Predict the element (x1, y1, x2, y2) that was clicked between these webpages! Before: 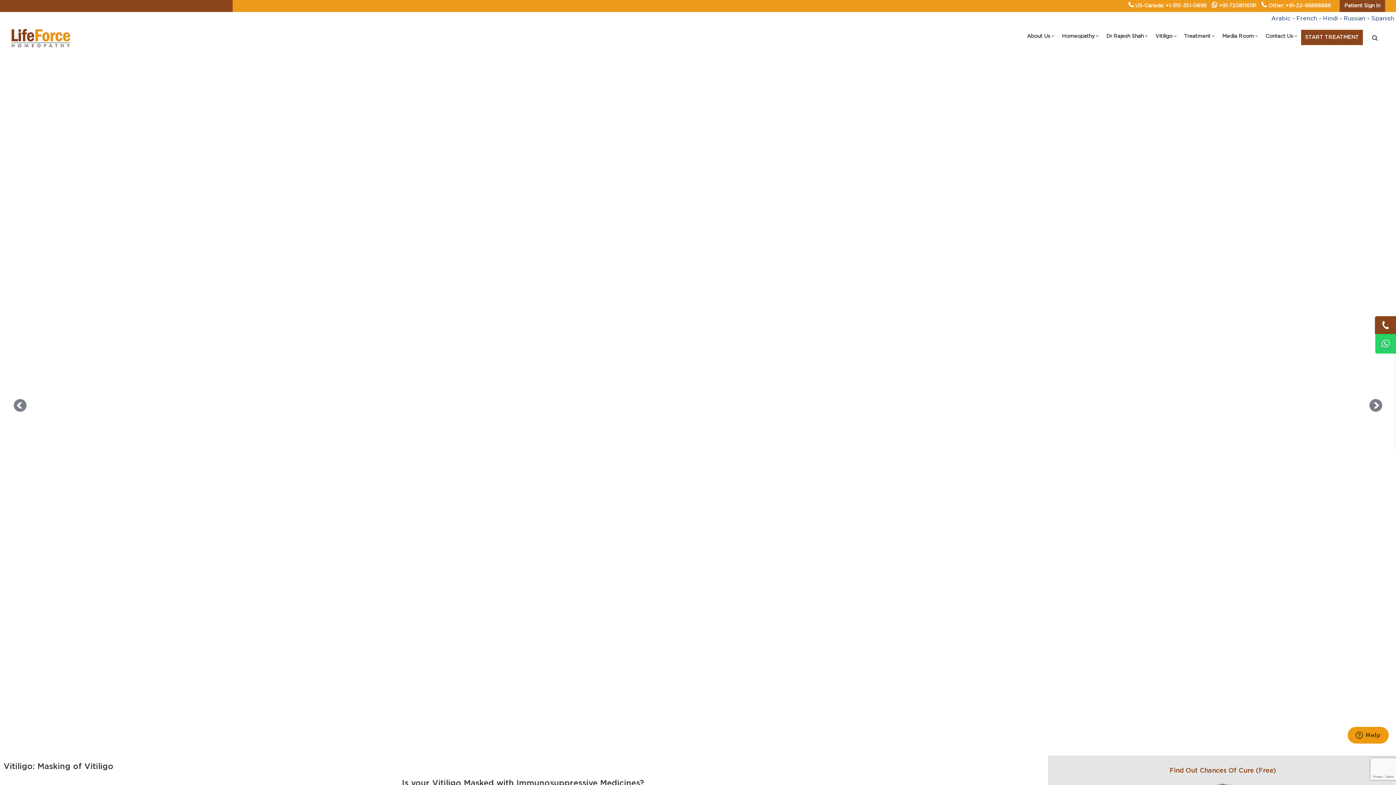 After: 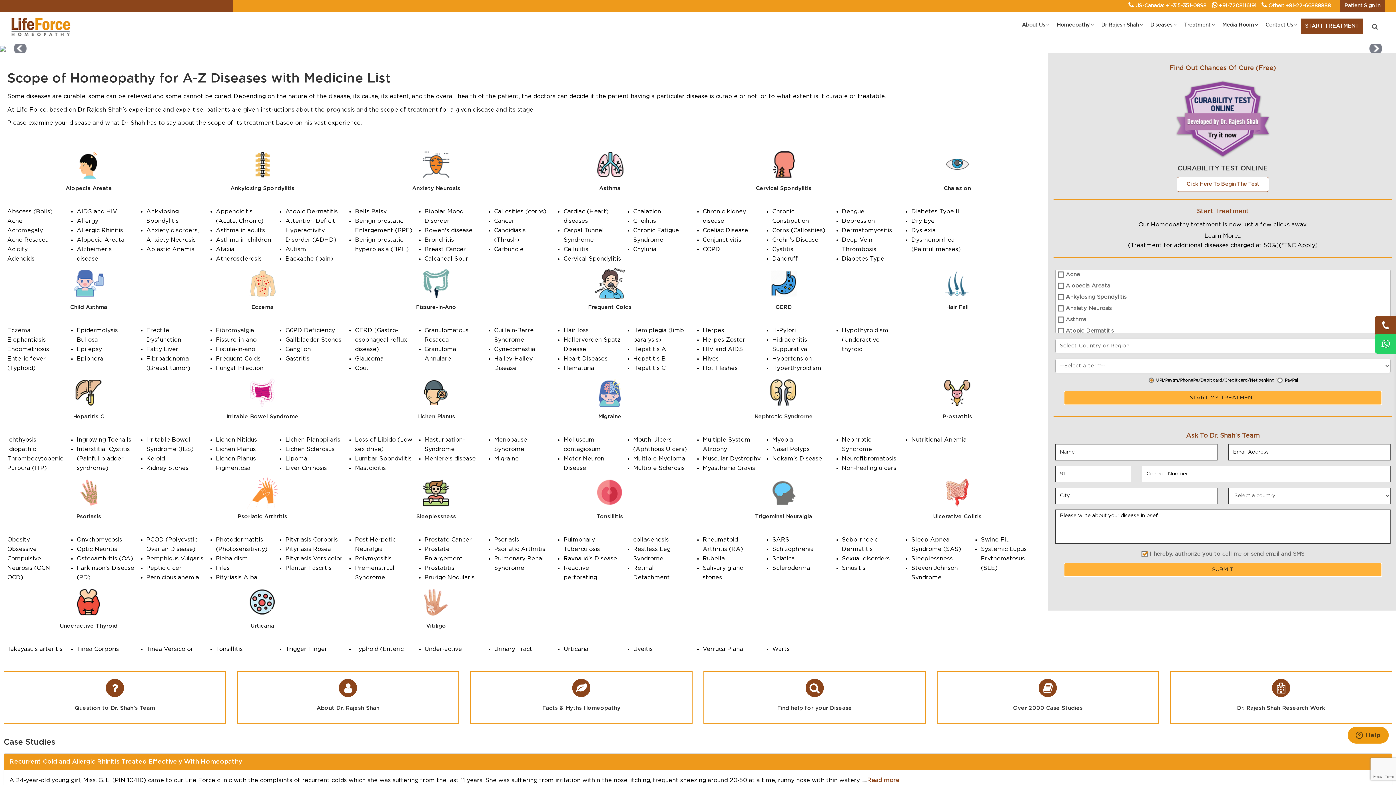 Action: bbox: (805, 633, 823, 652)